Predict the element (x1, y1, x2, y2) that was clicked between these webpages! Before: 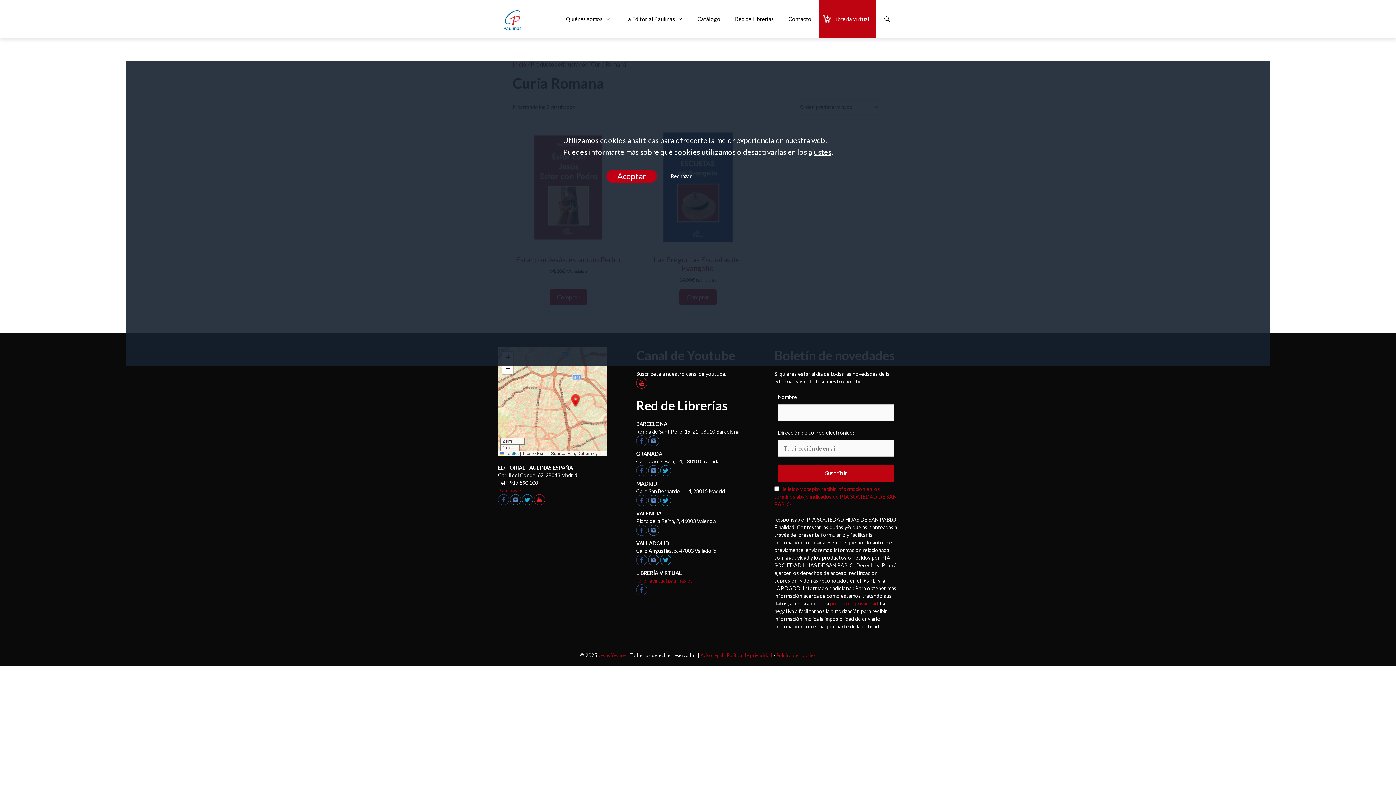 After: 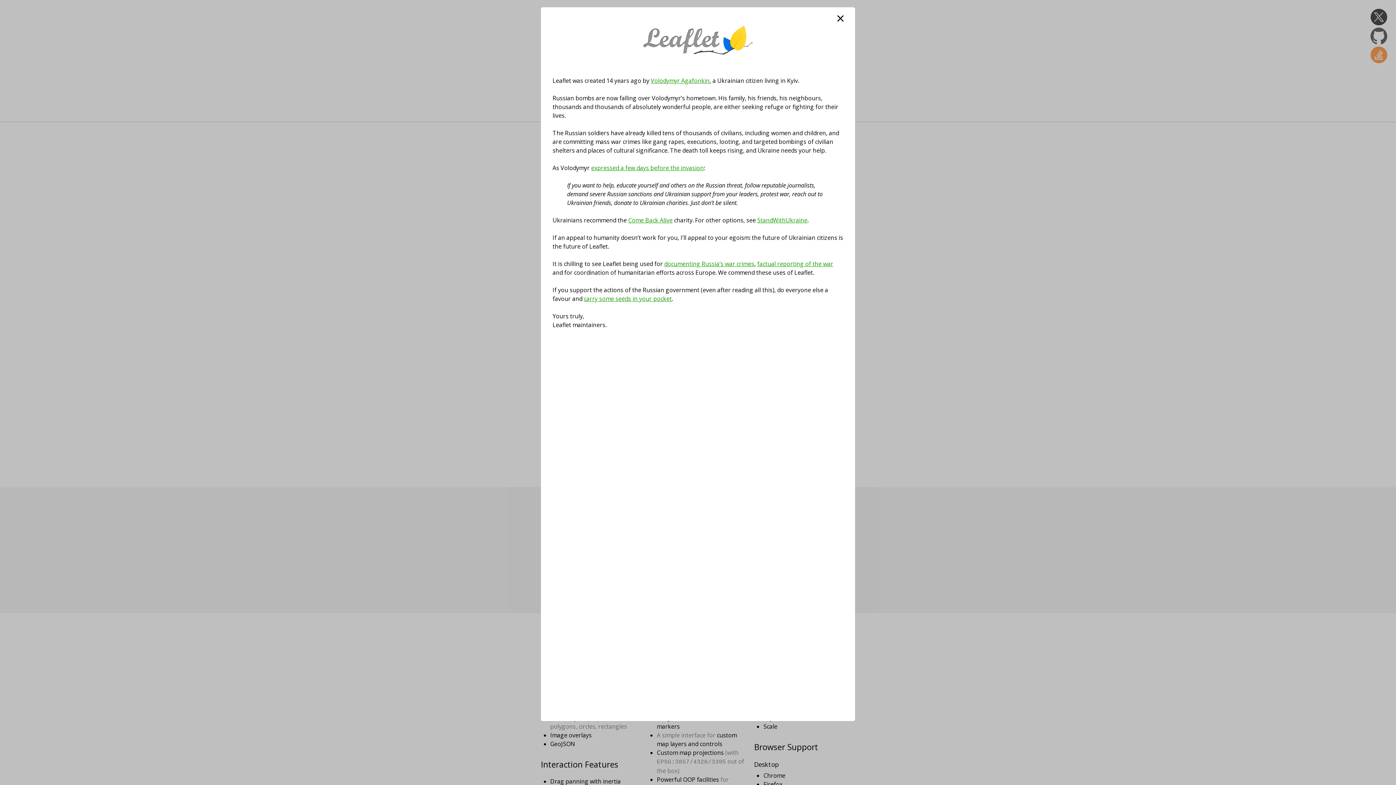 Action: bbox: (500, 451, 518, 456) label:  Leaflet